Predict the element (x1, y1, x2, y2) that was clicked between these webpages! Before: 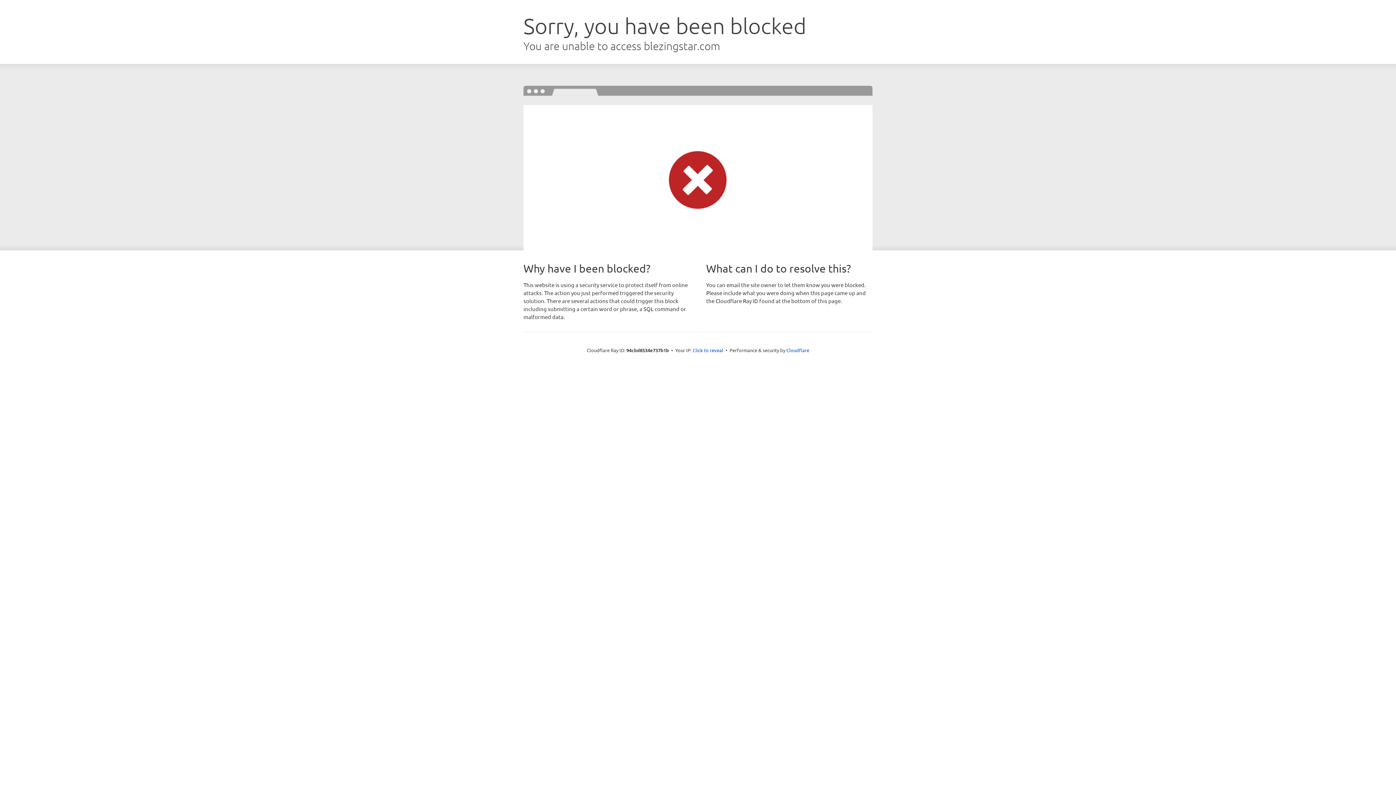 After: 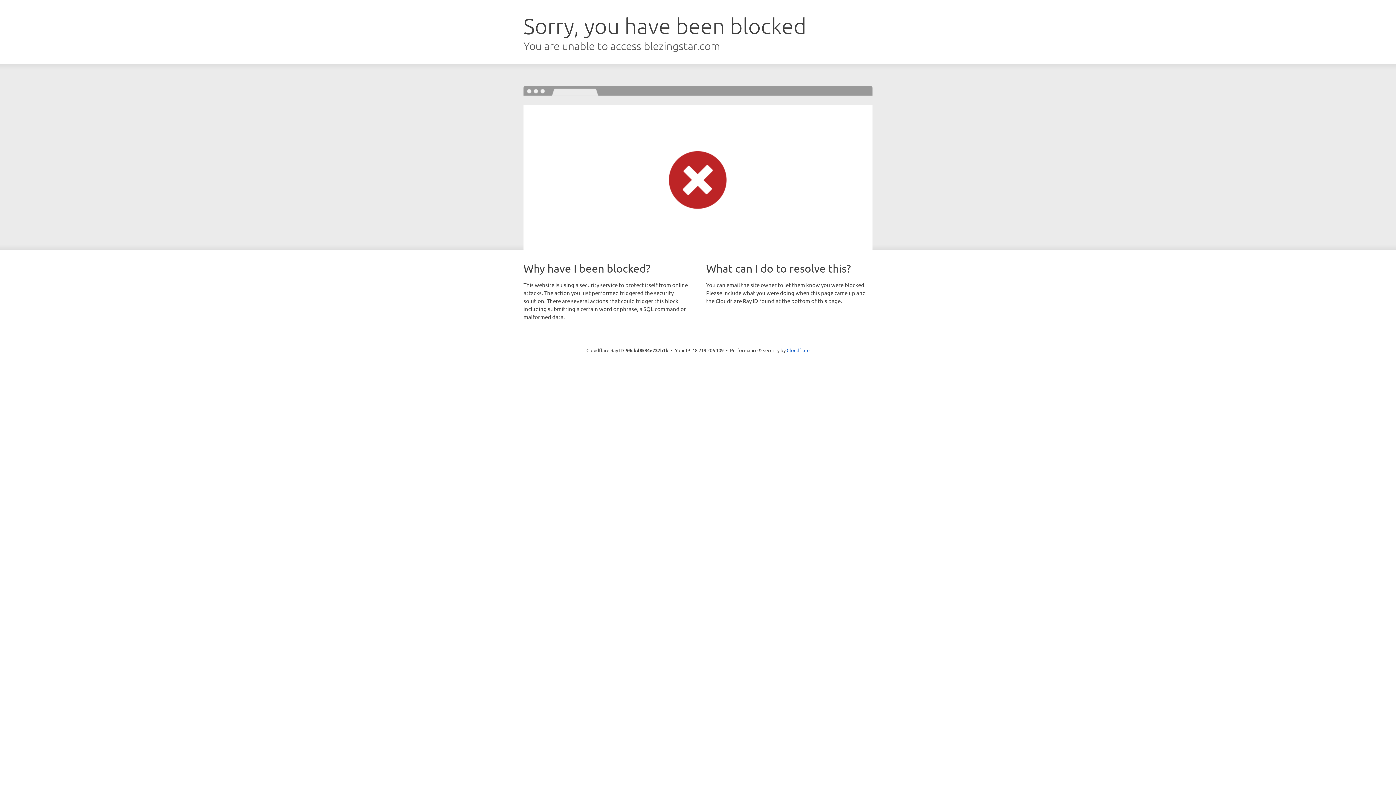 Action: bbox: (692, 346, 723, 353) label: Click to reveal